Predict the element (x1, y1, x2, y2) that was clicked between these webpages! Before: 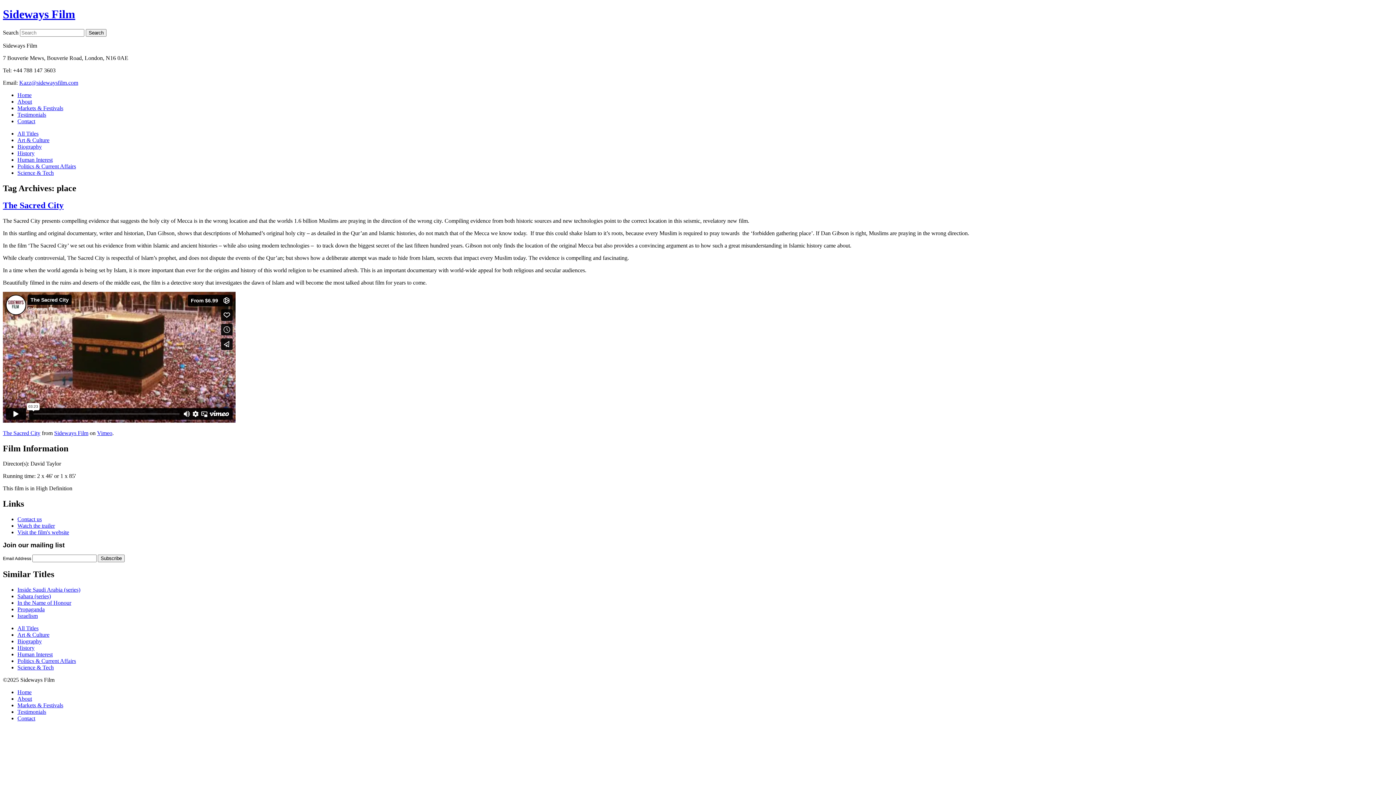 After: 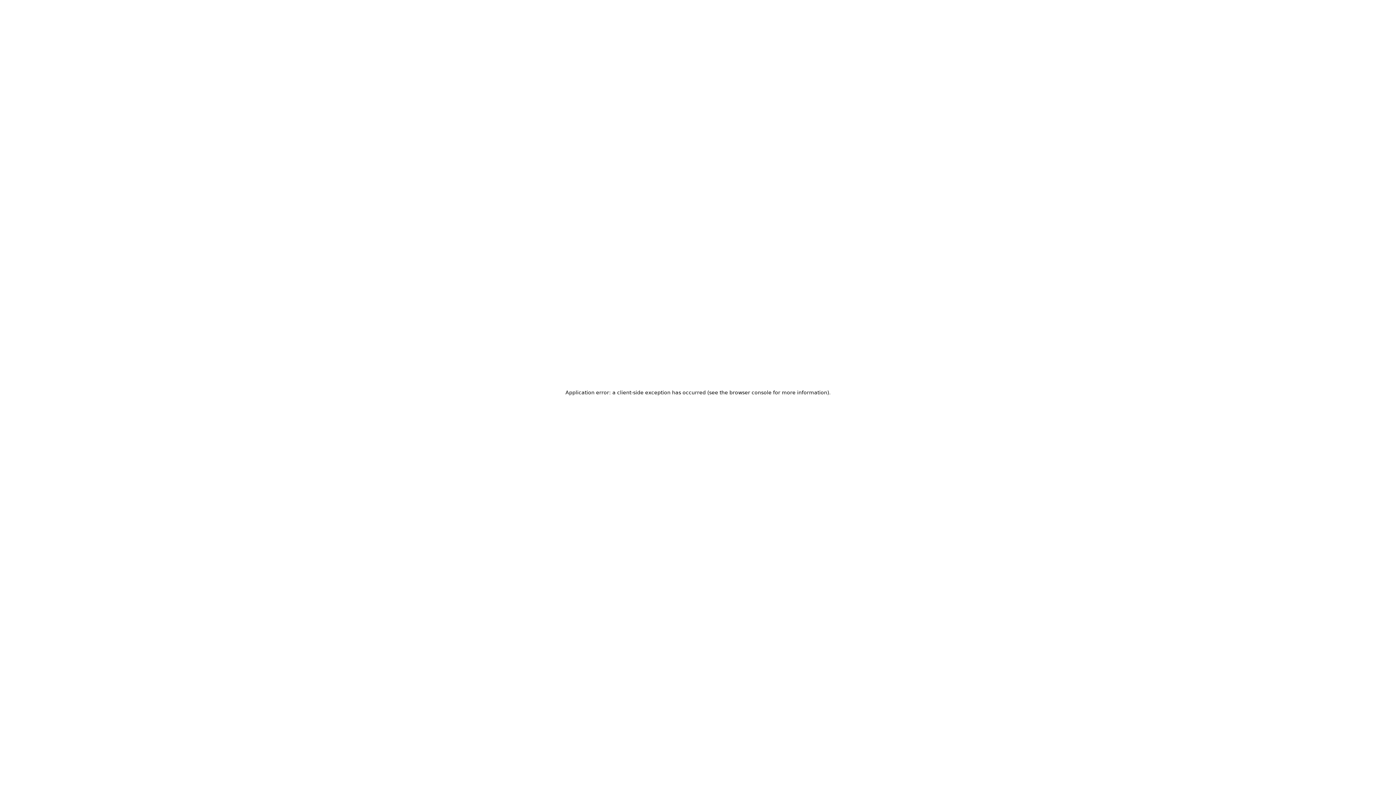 Action: label: Vimeo bbox: (97, 430, 112, 436)